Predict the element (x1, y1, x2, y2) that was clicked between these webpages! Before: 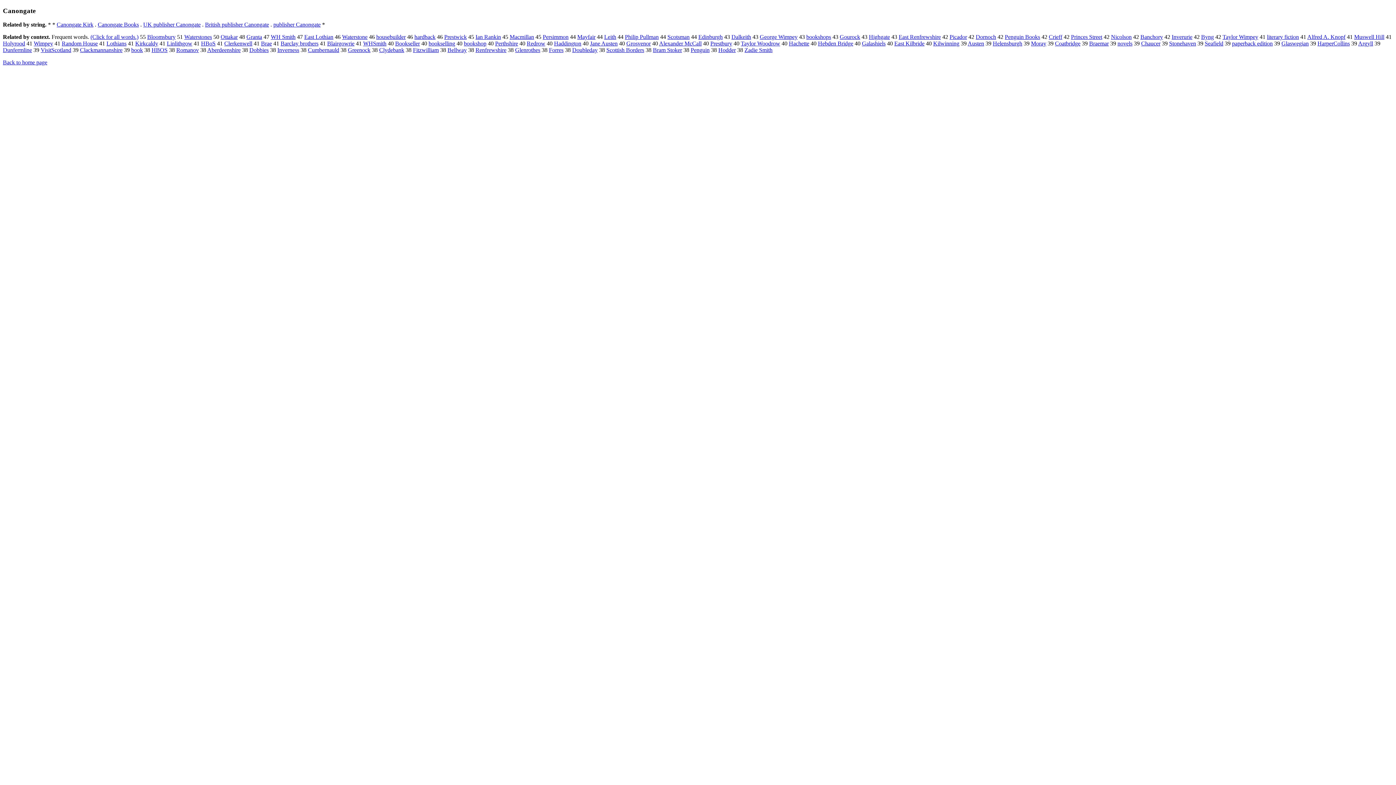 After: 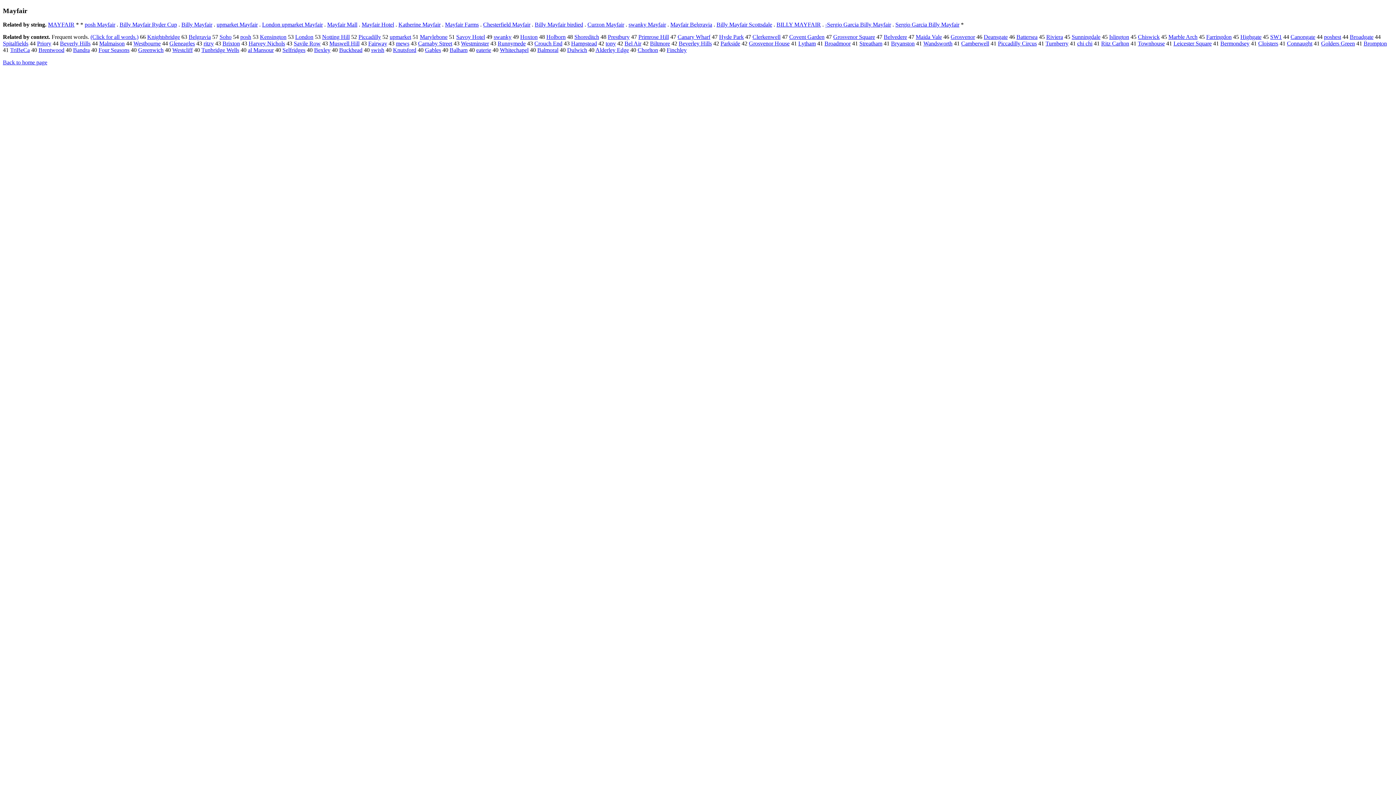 Action: label: Mayfair bbox: (577, 33, 595, 40)